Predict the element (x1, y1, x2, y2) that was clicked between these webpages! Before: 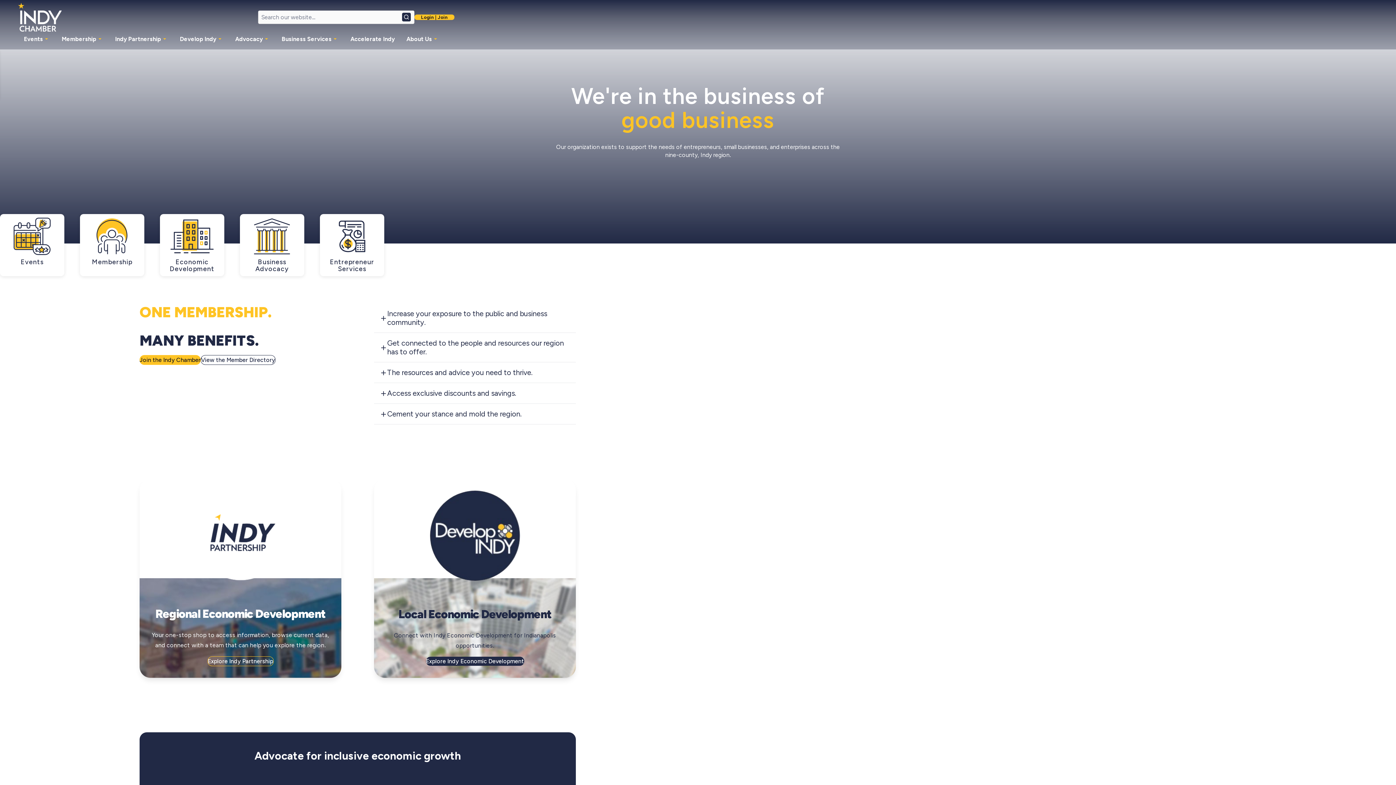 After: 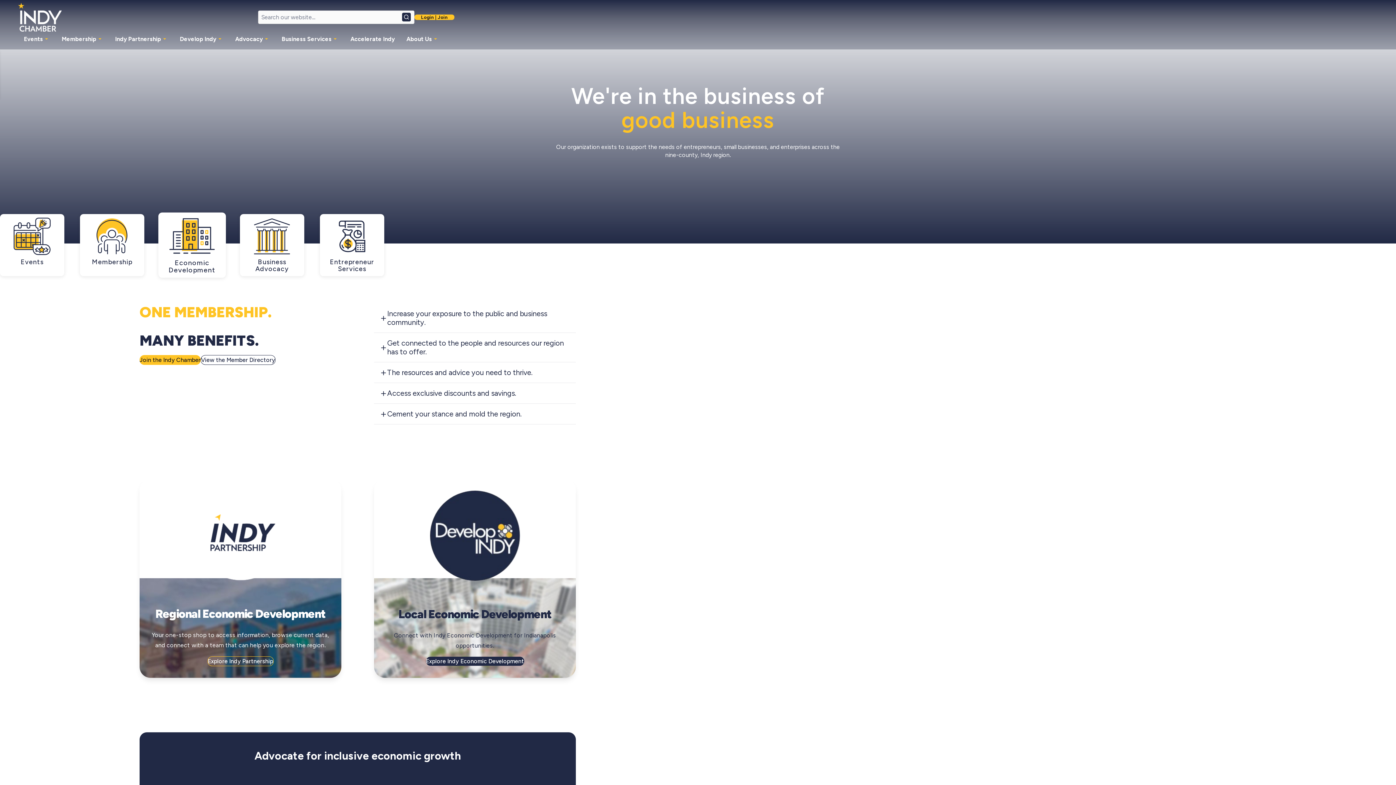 Action: label: Economic Development bbox: (160, 214, 224, 276)